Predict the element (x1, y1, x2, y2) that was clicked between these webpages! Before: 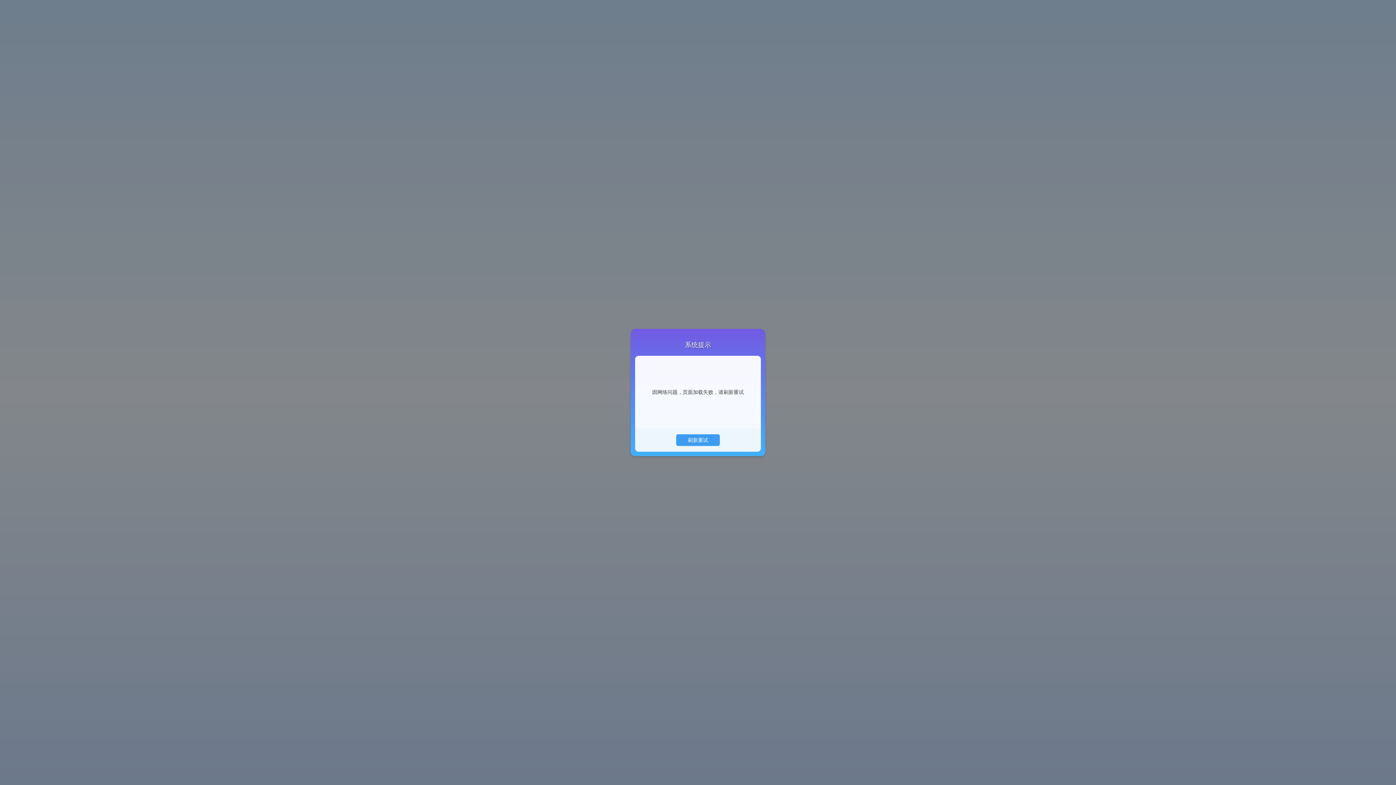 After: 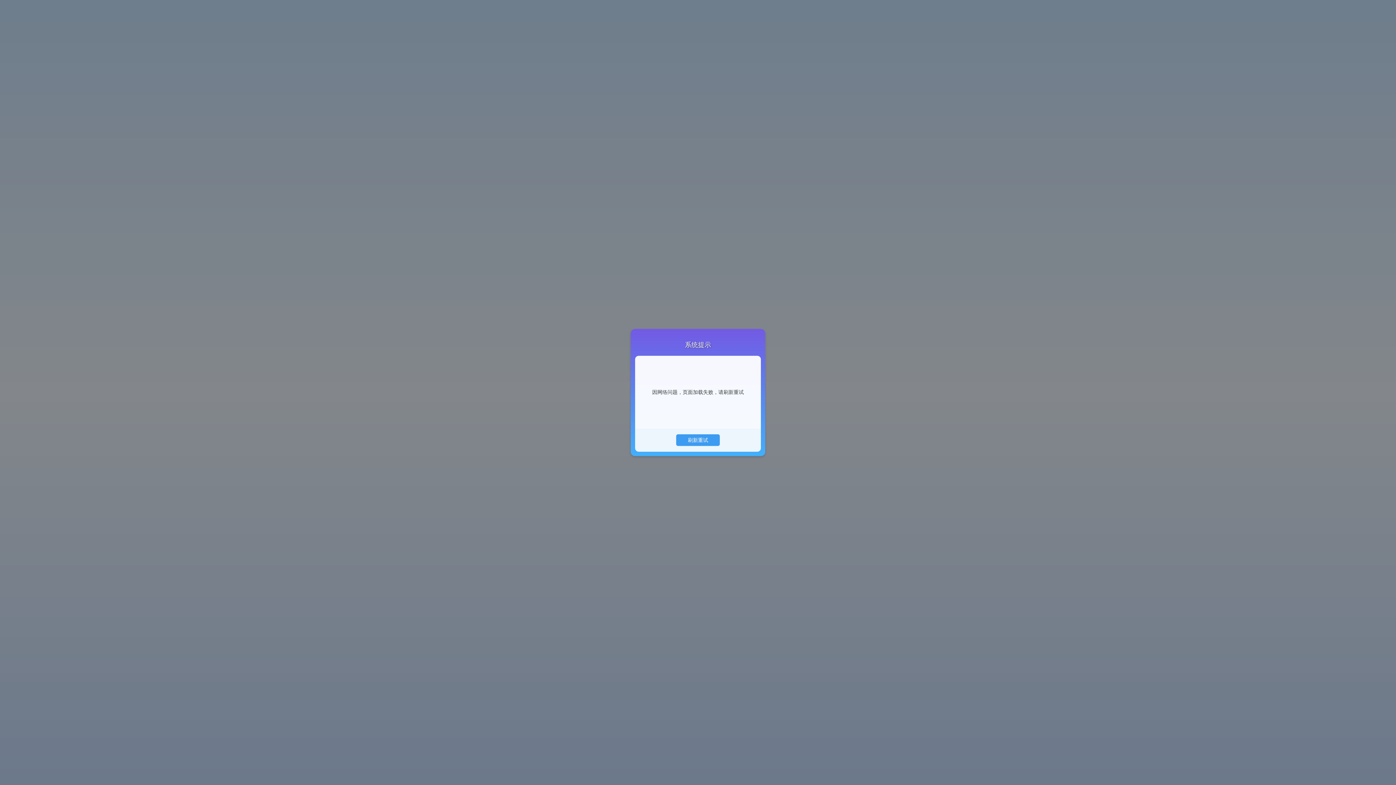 Action: label: 刷新重试 bbox: (693, 401, 702, 403)